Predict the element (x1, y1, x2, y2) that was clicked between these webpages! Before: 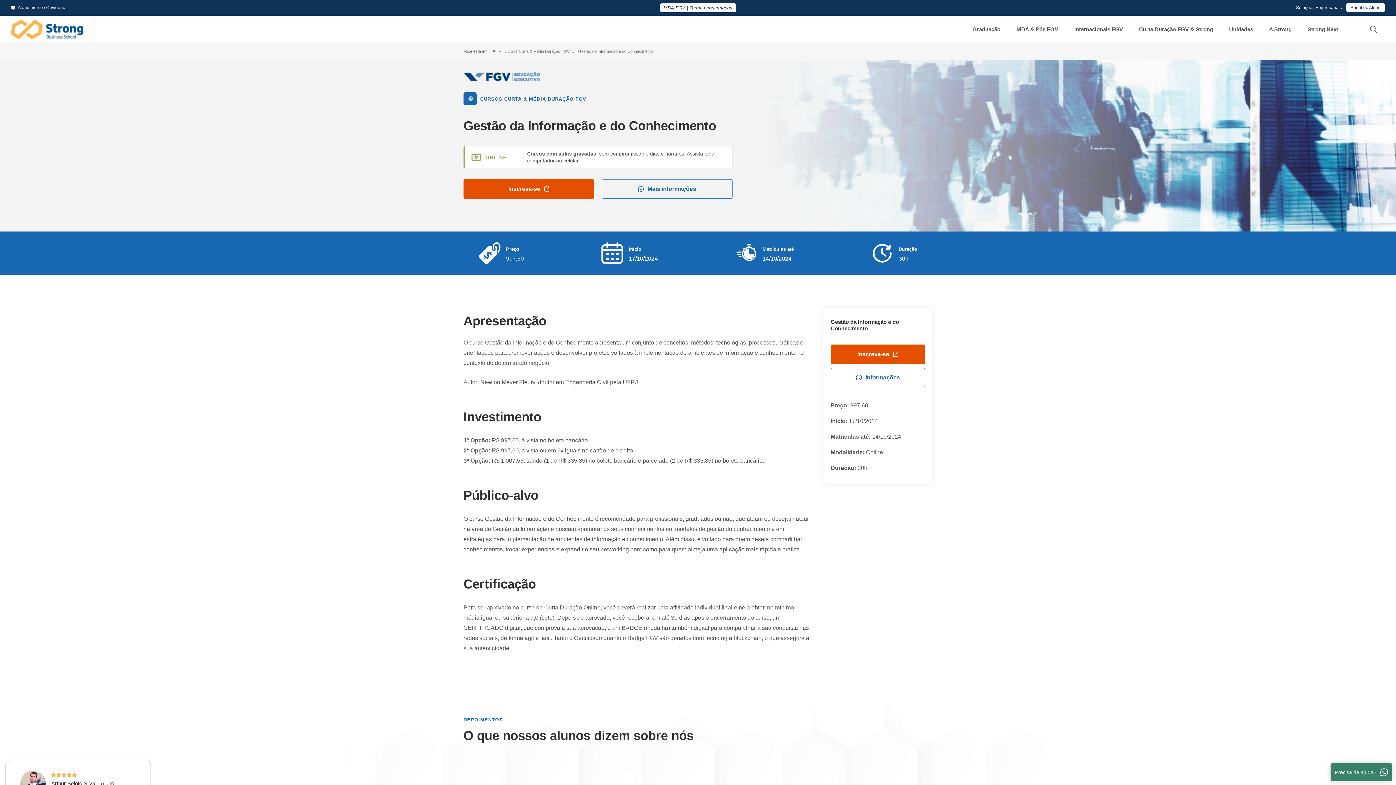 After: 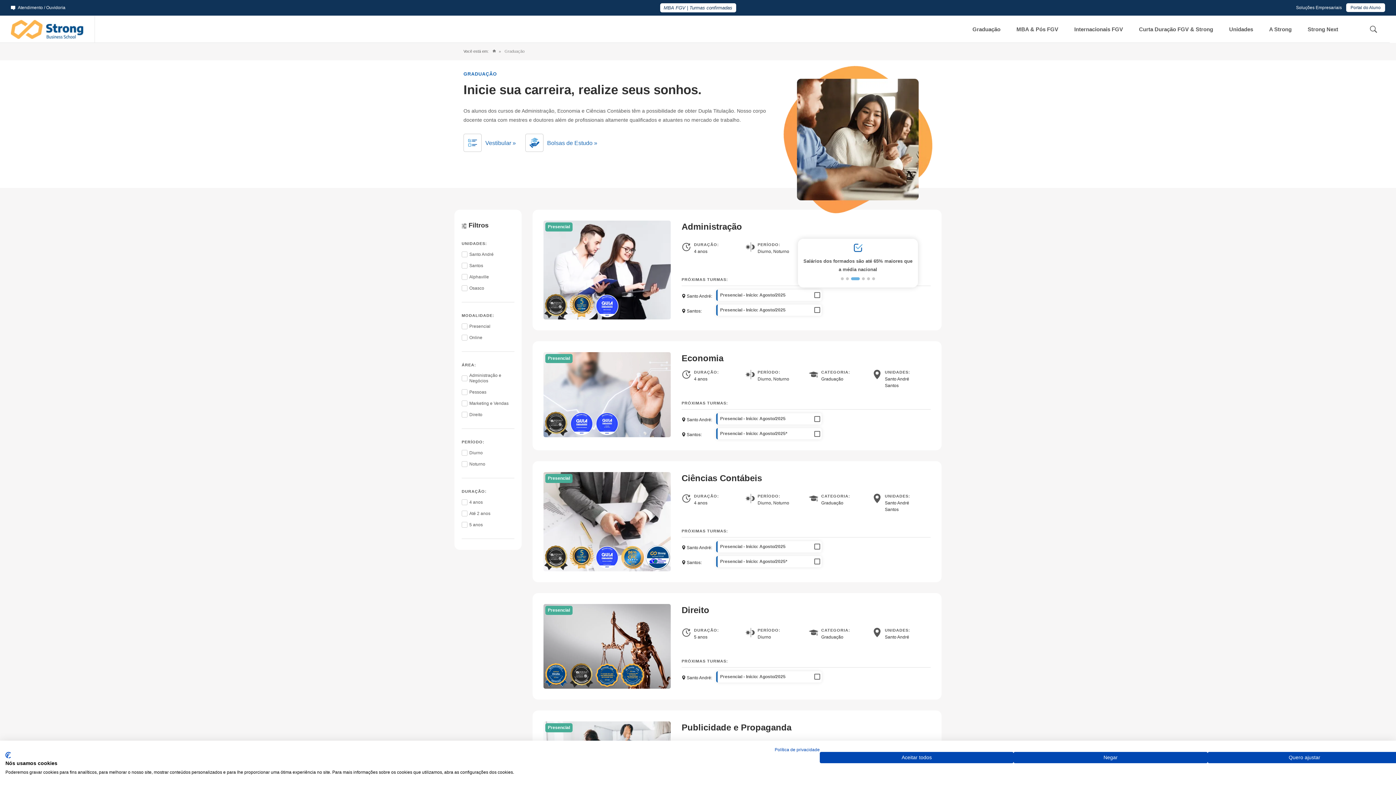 Action: bbox: (972, 24, 1000, 34) label: Graduação